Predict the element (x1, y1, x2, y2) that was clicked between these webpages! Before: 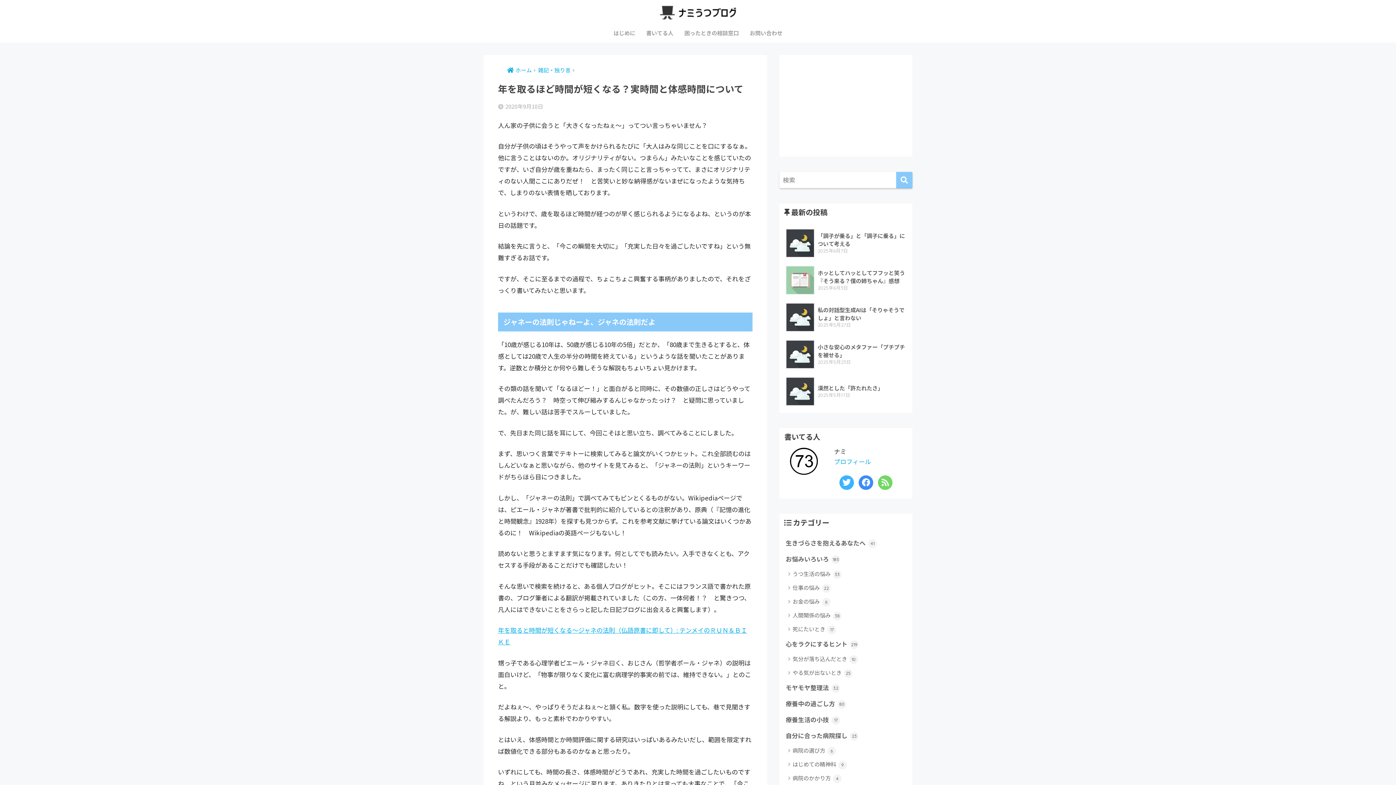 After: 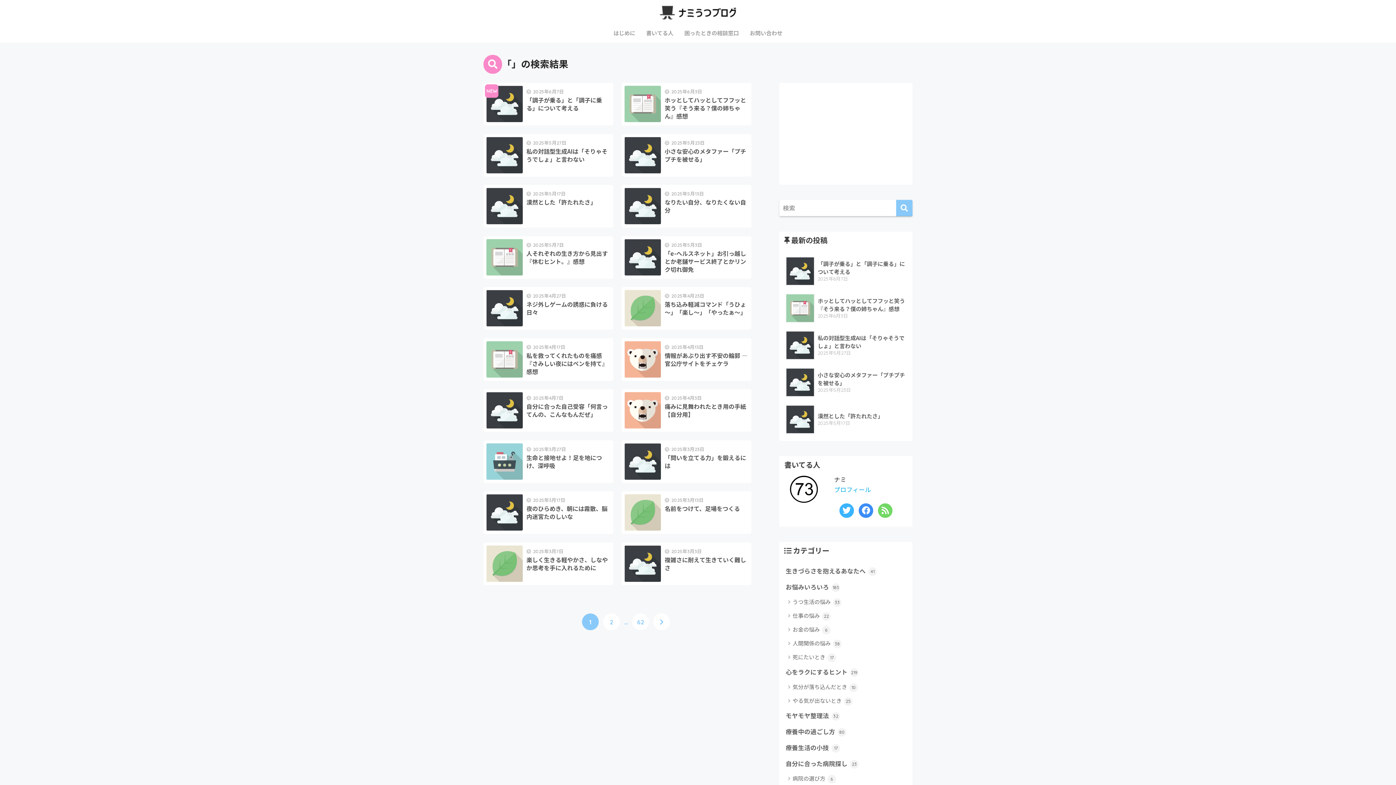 Action: bbox: (896, 172, 912, 188) label: 検索